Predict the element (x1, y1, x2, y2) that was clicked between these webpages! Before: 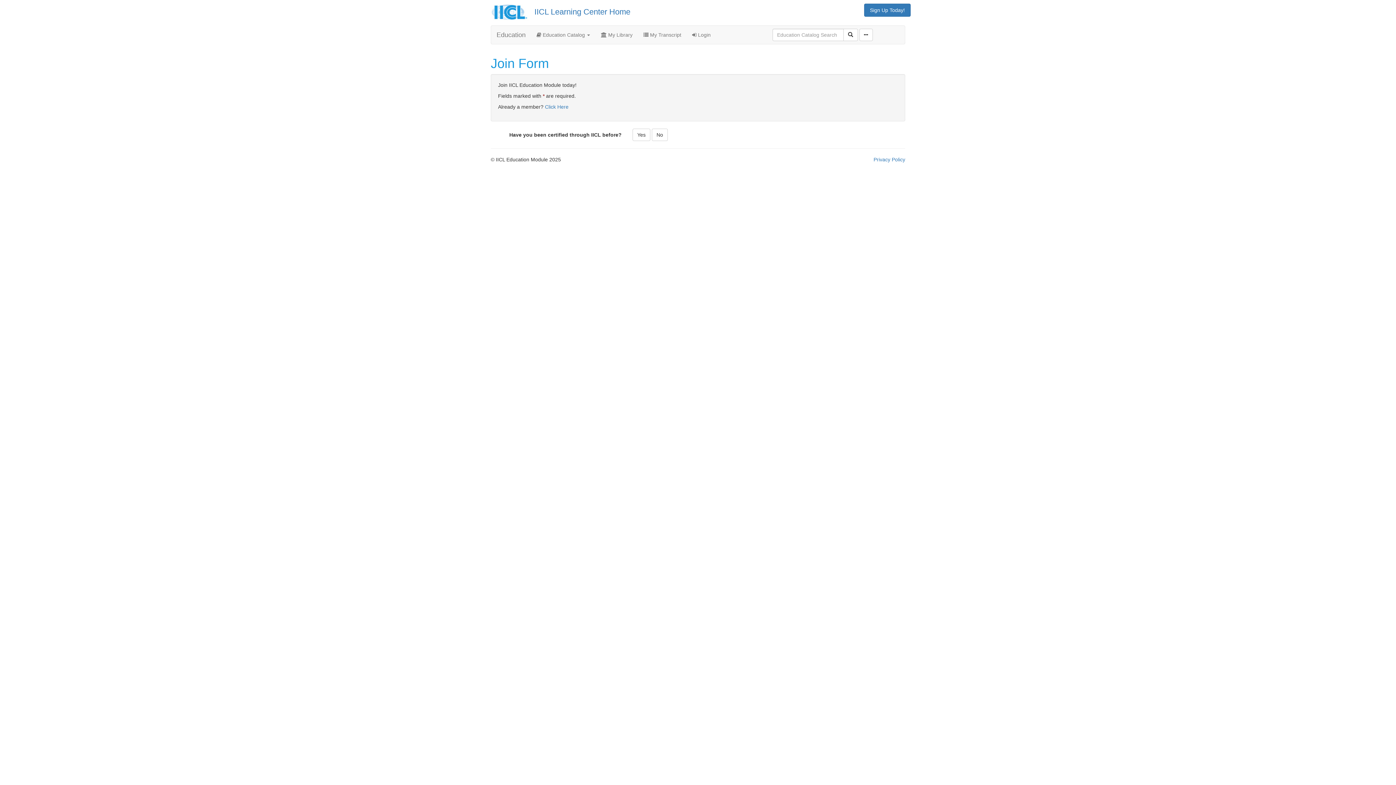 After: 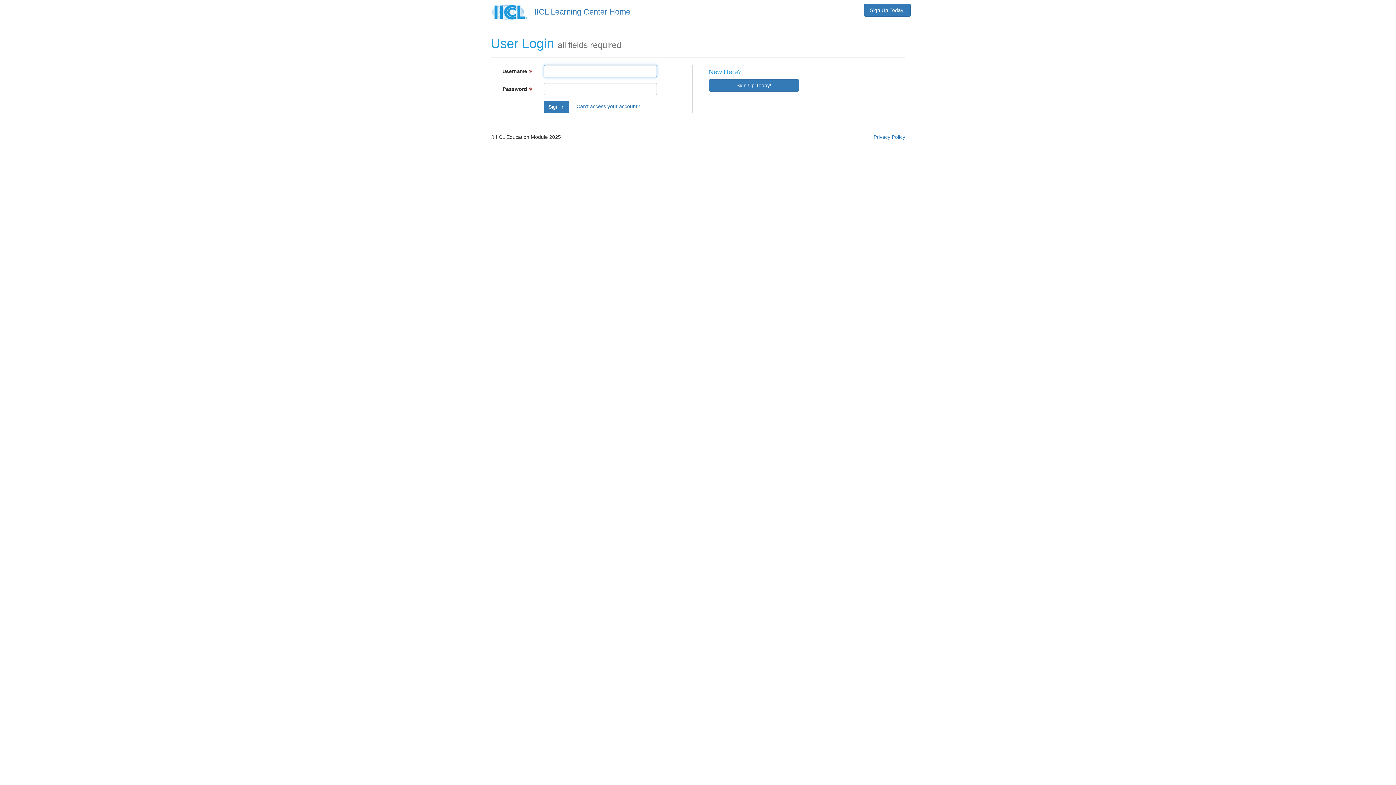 Action: label:  My Transcript bbox: (638, 25, 686, 44)